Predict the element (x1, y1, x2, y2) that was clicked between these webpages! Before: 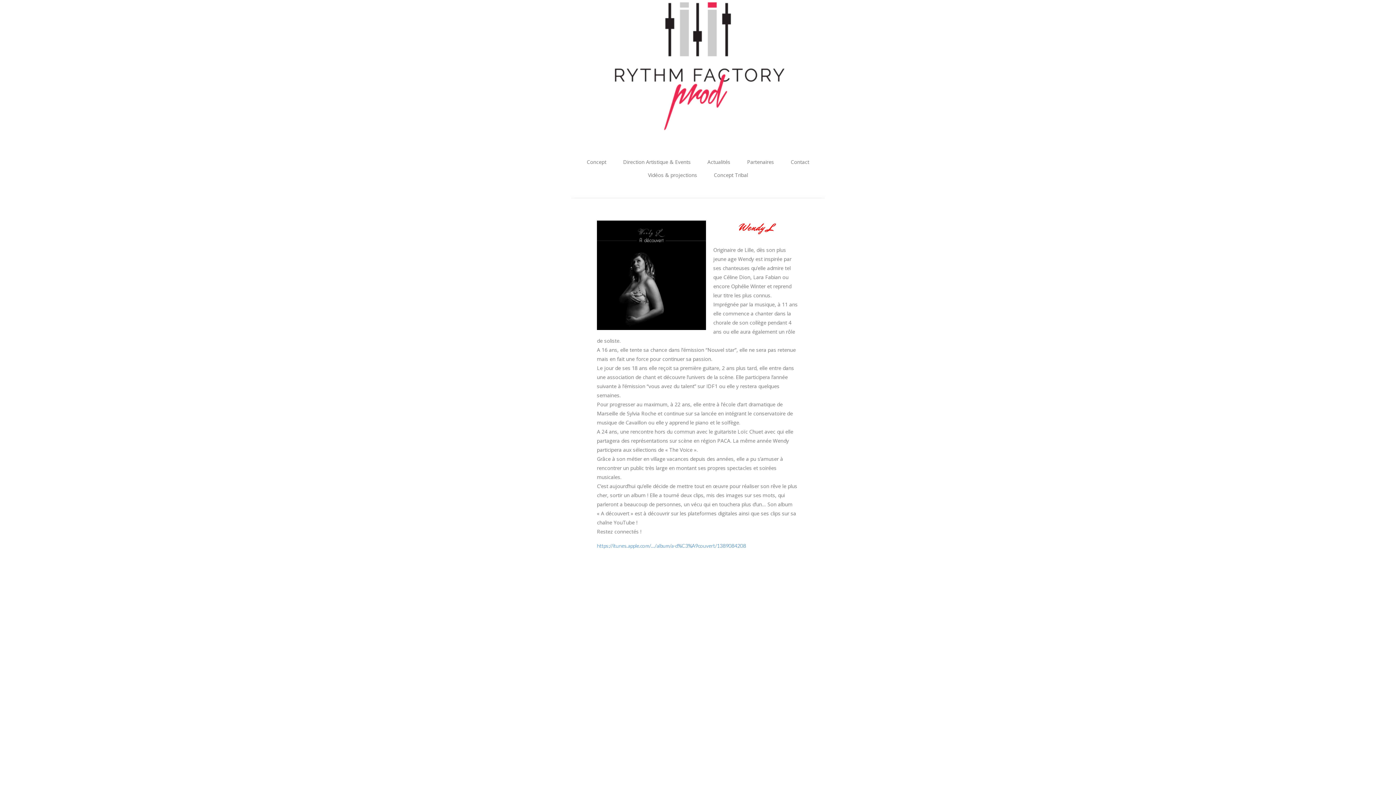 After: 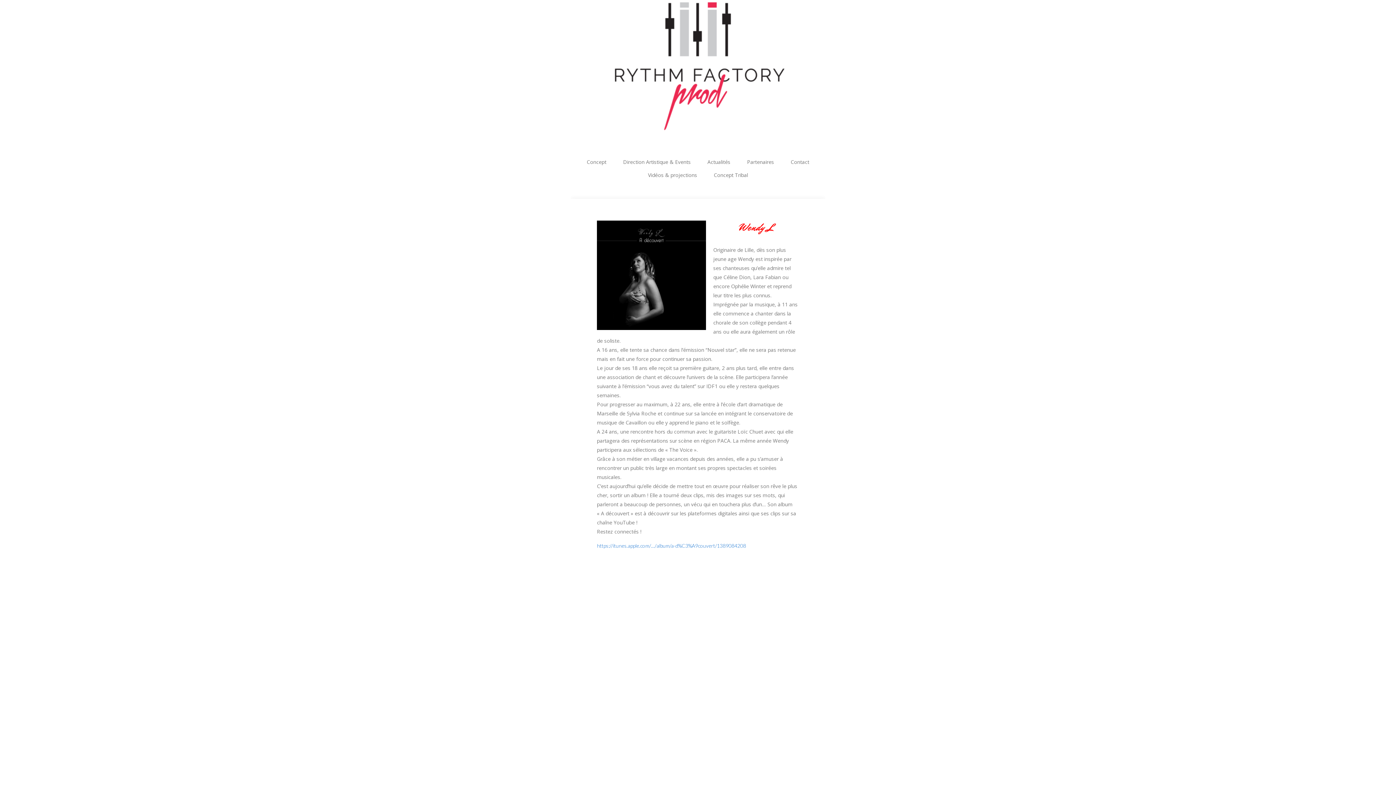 Action: label: https://itunes.apple.com/…/album/a-d%C3%A9couvert/1389084208 bbox: (597, 543, 746, 549)